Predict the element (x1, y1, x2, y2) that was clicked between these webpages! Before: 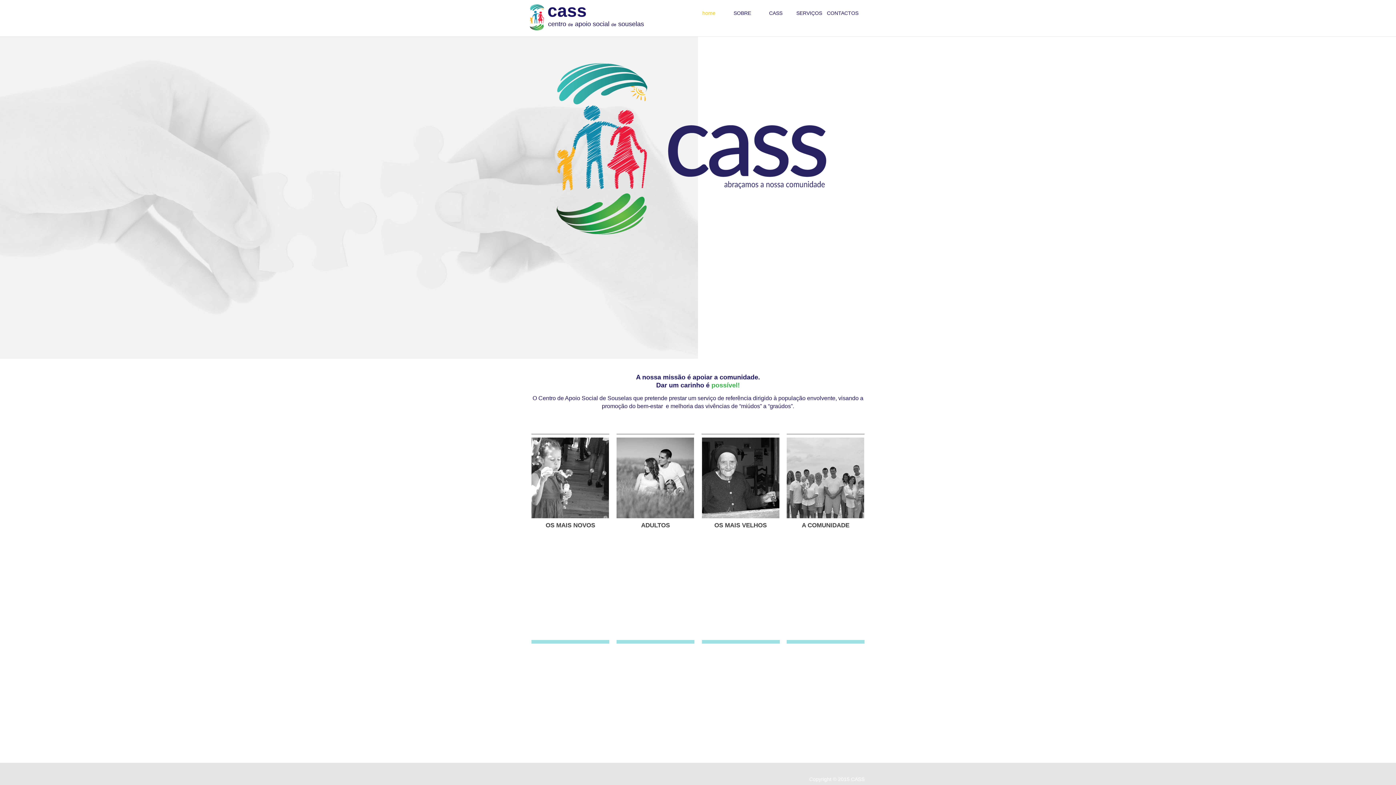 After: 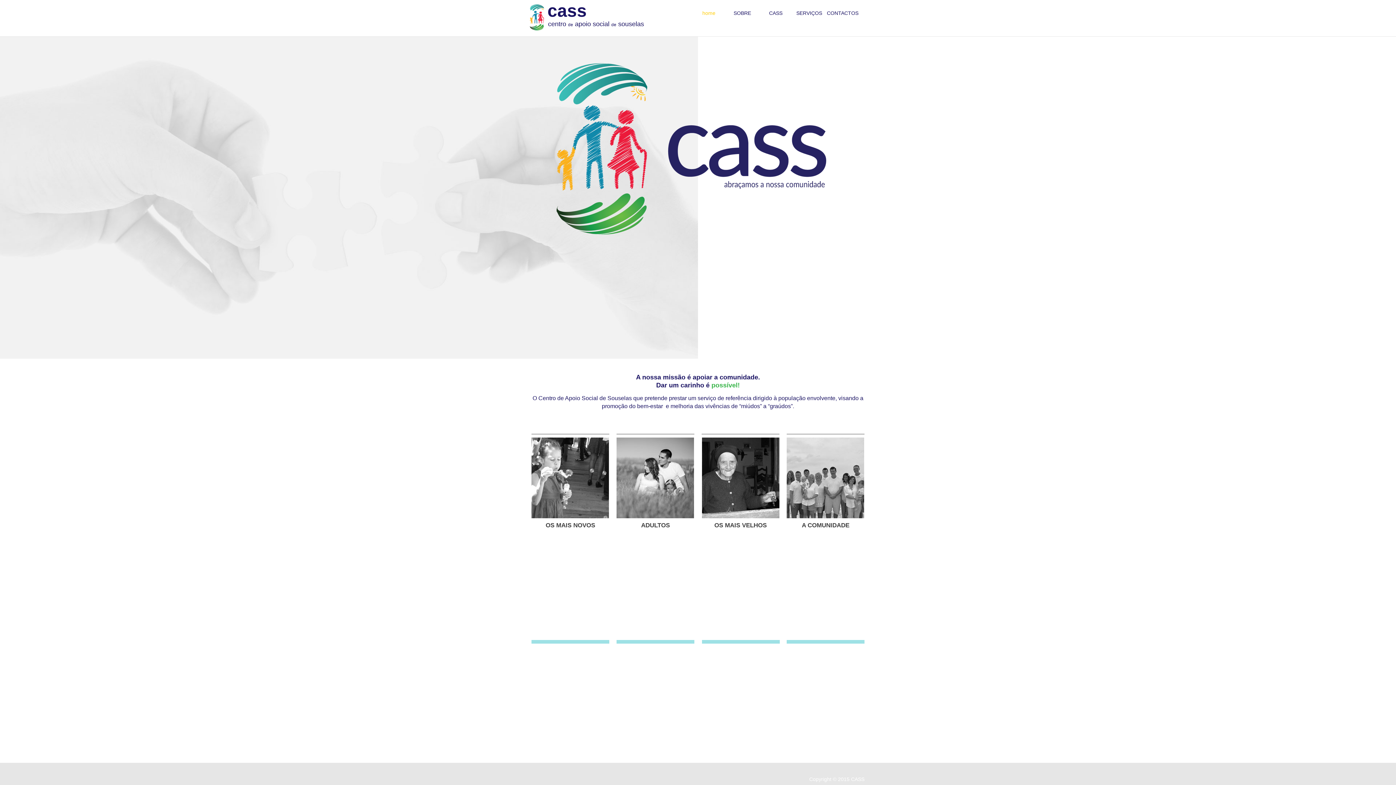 Action: label: centro de apoio social de souselas bbox: (547, 20, 644, 28)